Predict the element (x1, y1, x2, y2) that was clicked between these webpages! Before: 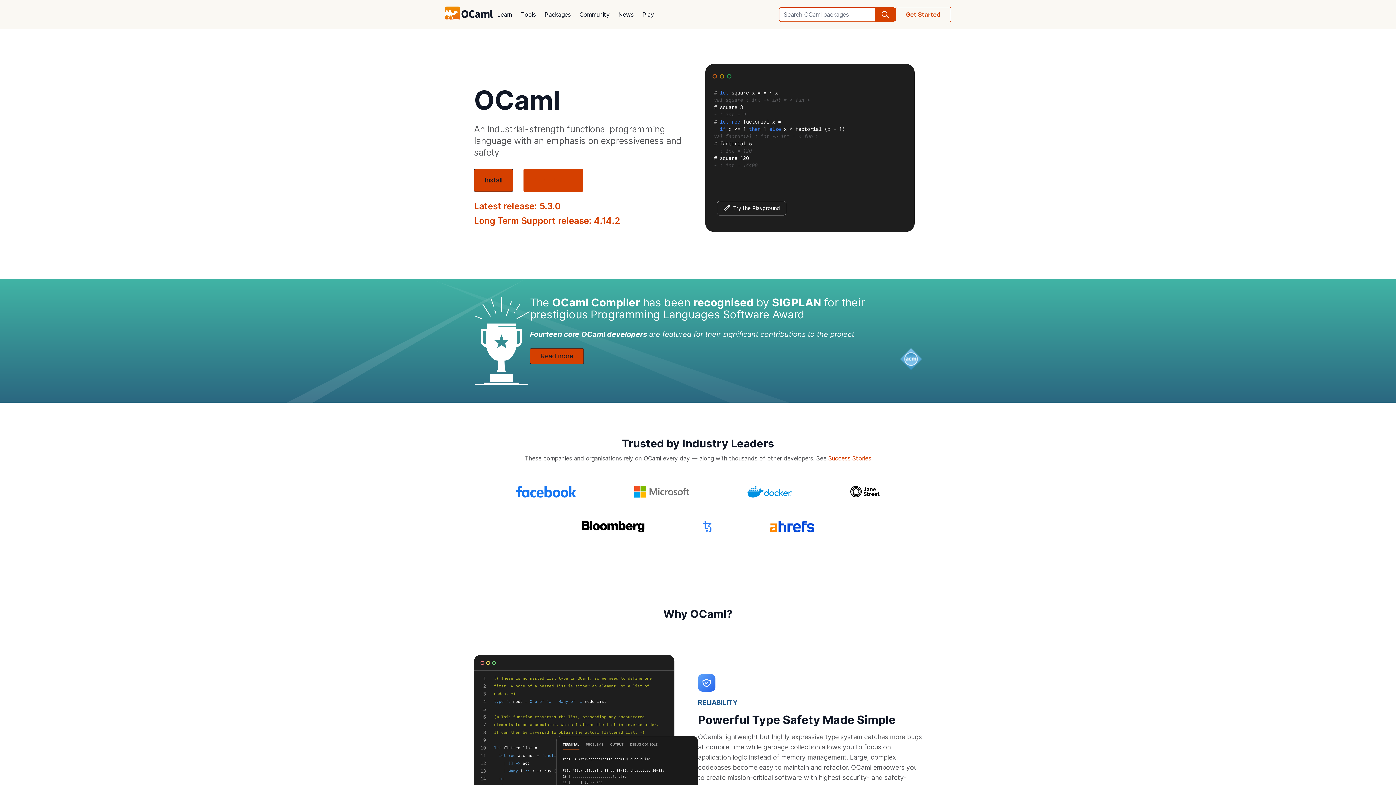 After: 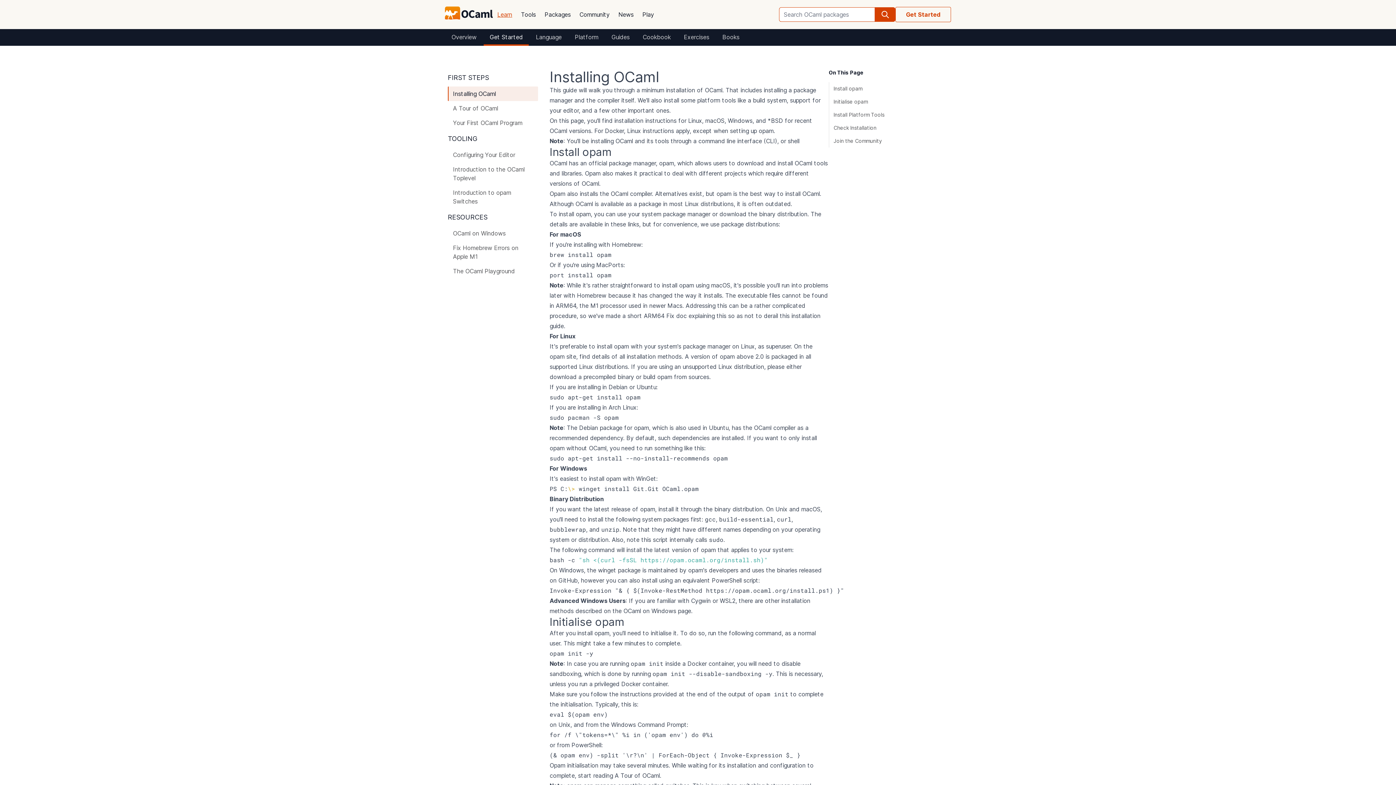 Action: label: Get Started bbox: (895, 6, 951, 22)